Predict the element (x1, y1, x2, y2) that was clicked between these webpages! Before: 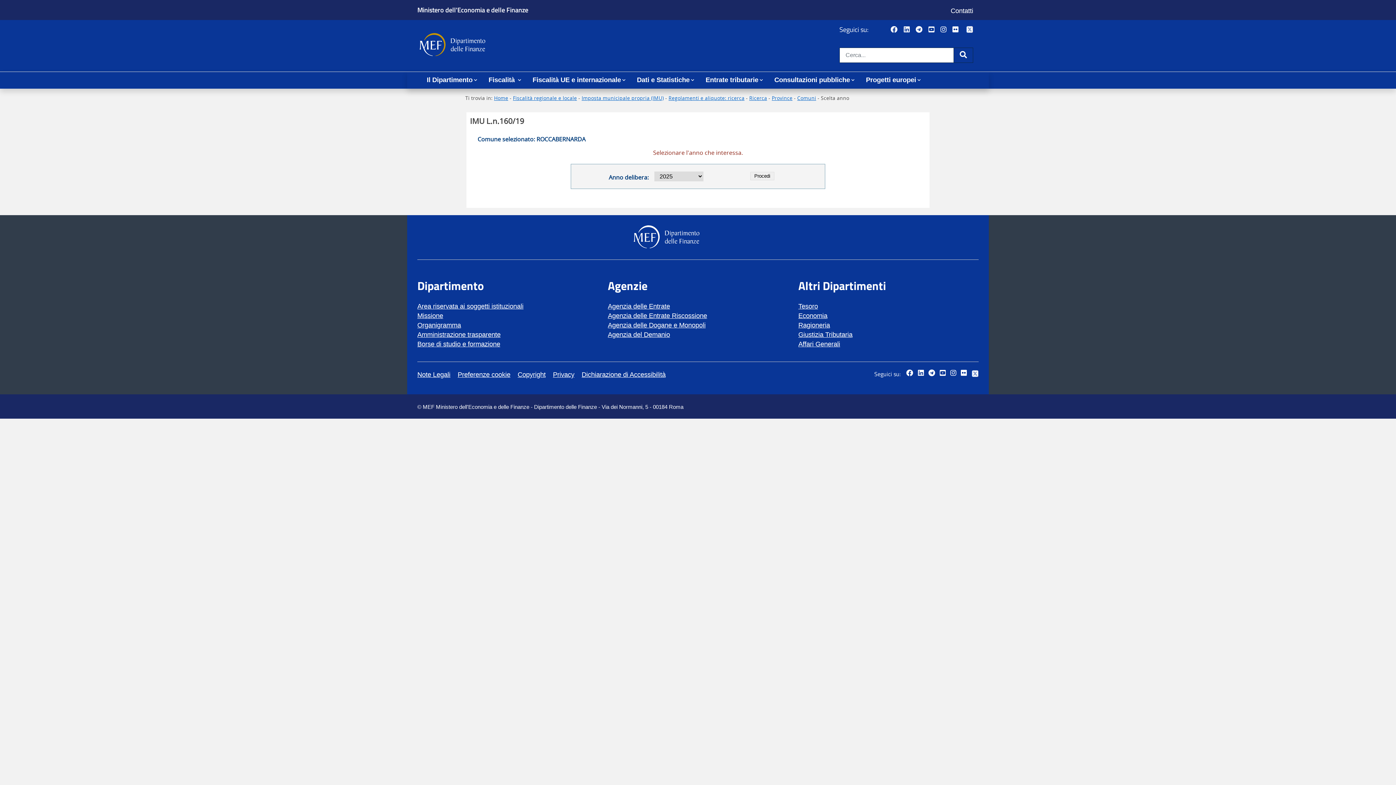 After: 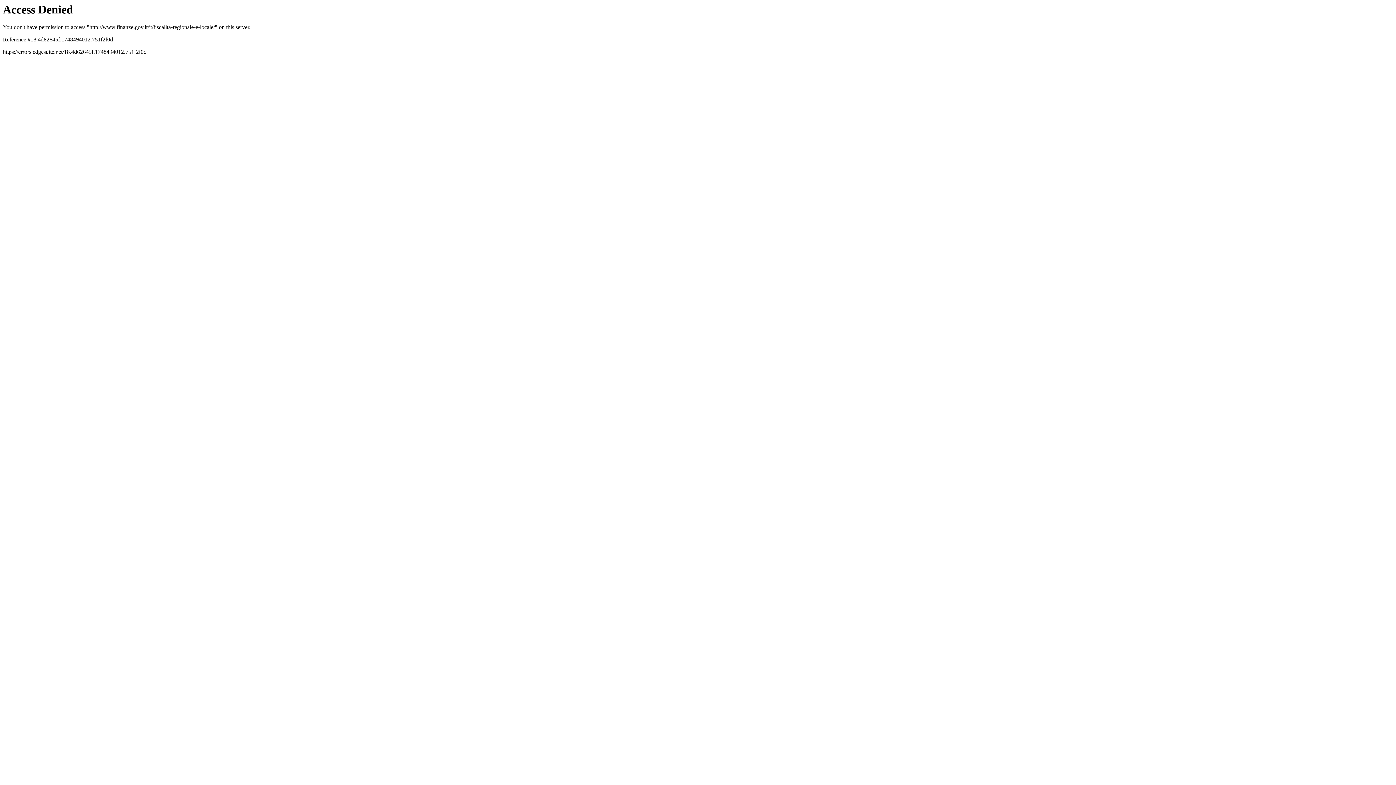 Action: label: Fiscalità regionale e locale bbox: (513, 94, 577, 101)